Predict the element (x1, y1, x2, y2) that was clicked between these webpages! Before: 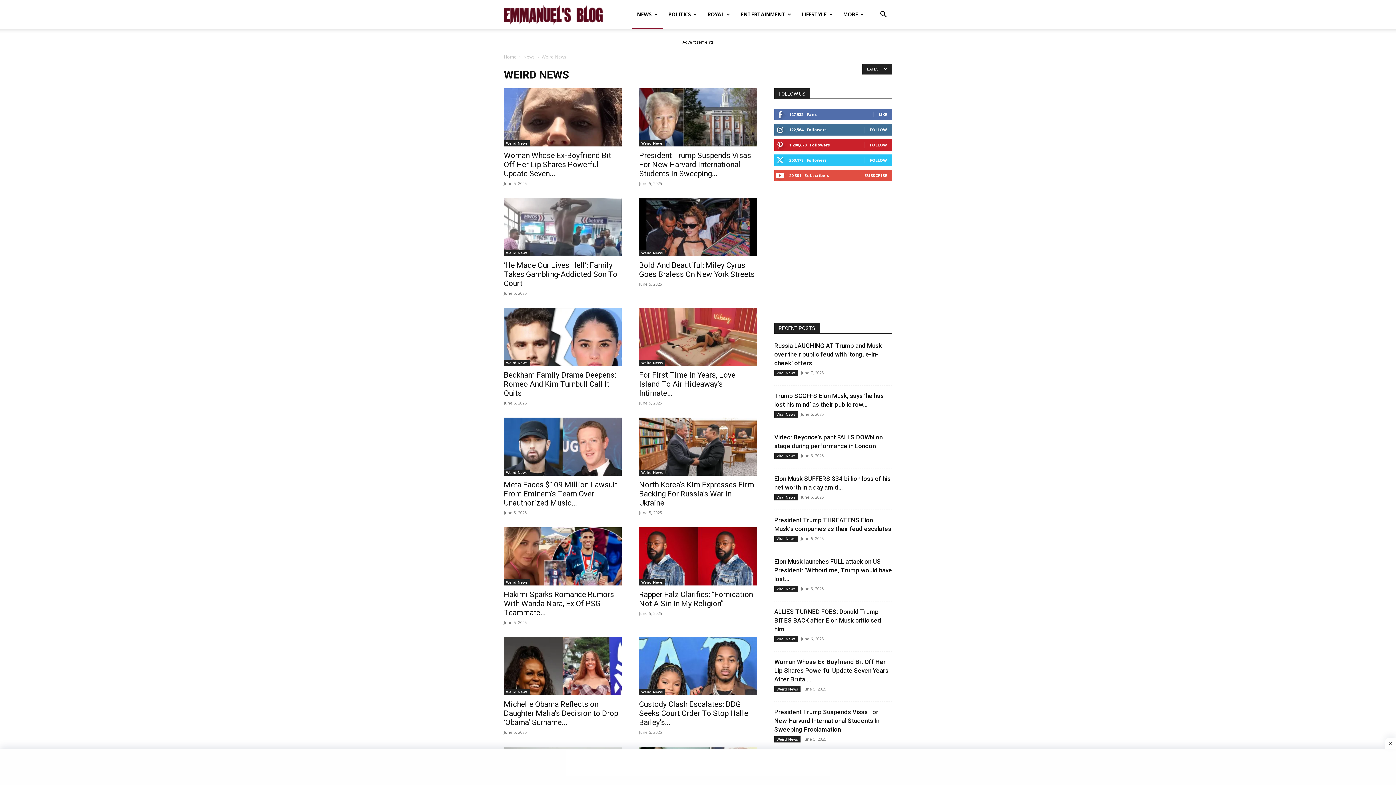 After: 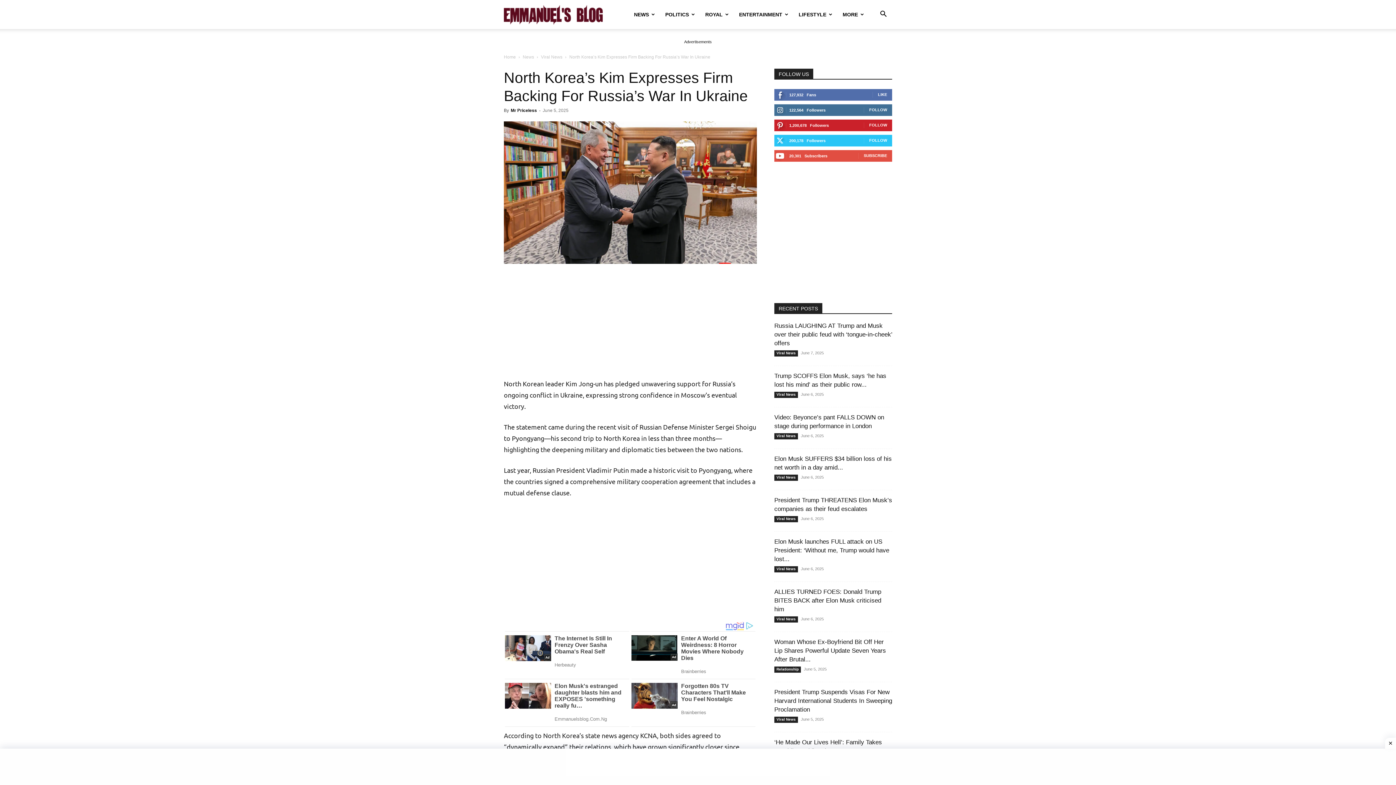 Action: bbox: (639, 417, 757, 476)